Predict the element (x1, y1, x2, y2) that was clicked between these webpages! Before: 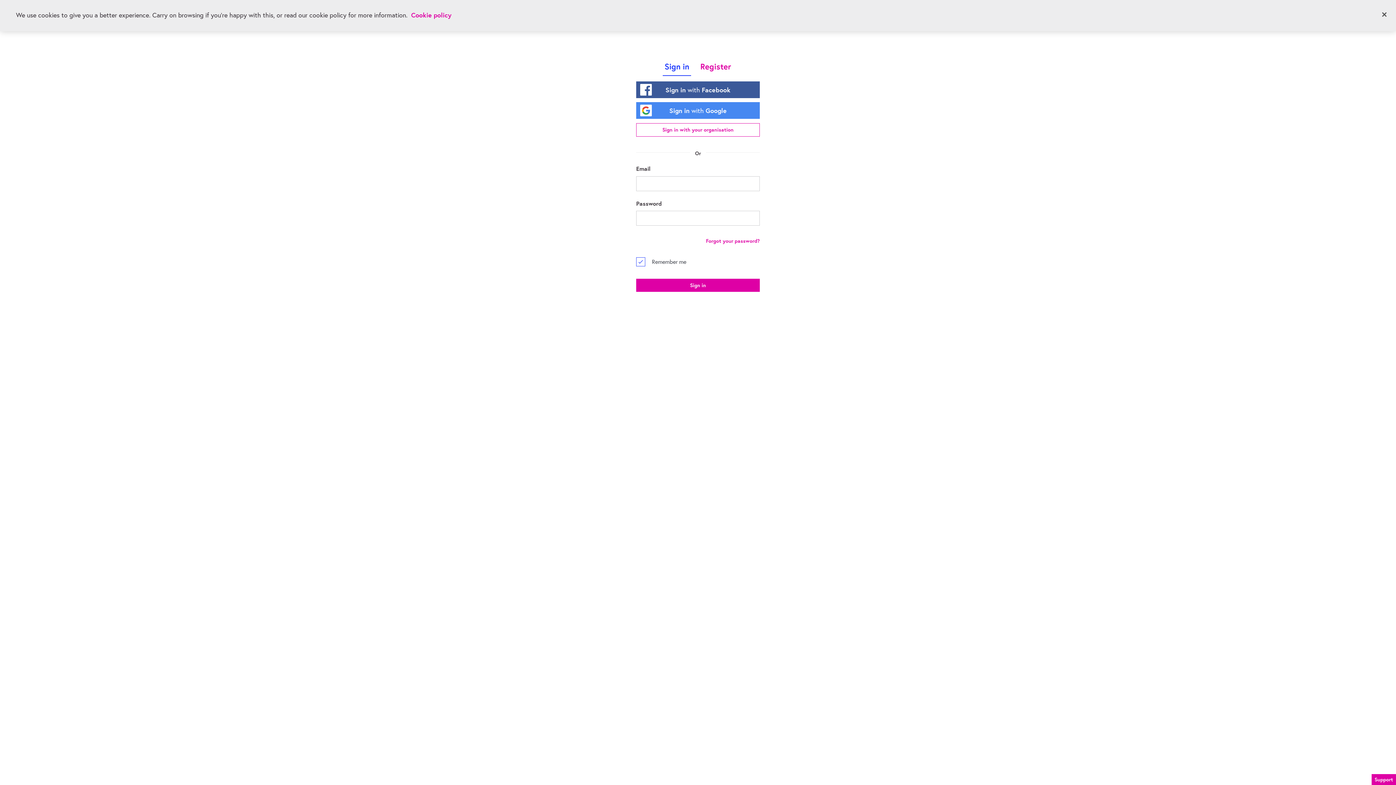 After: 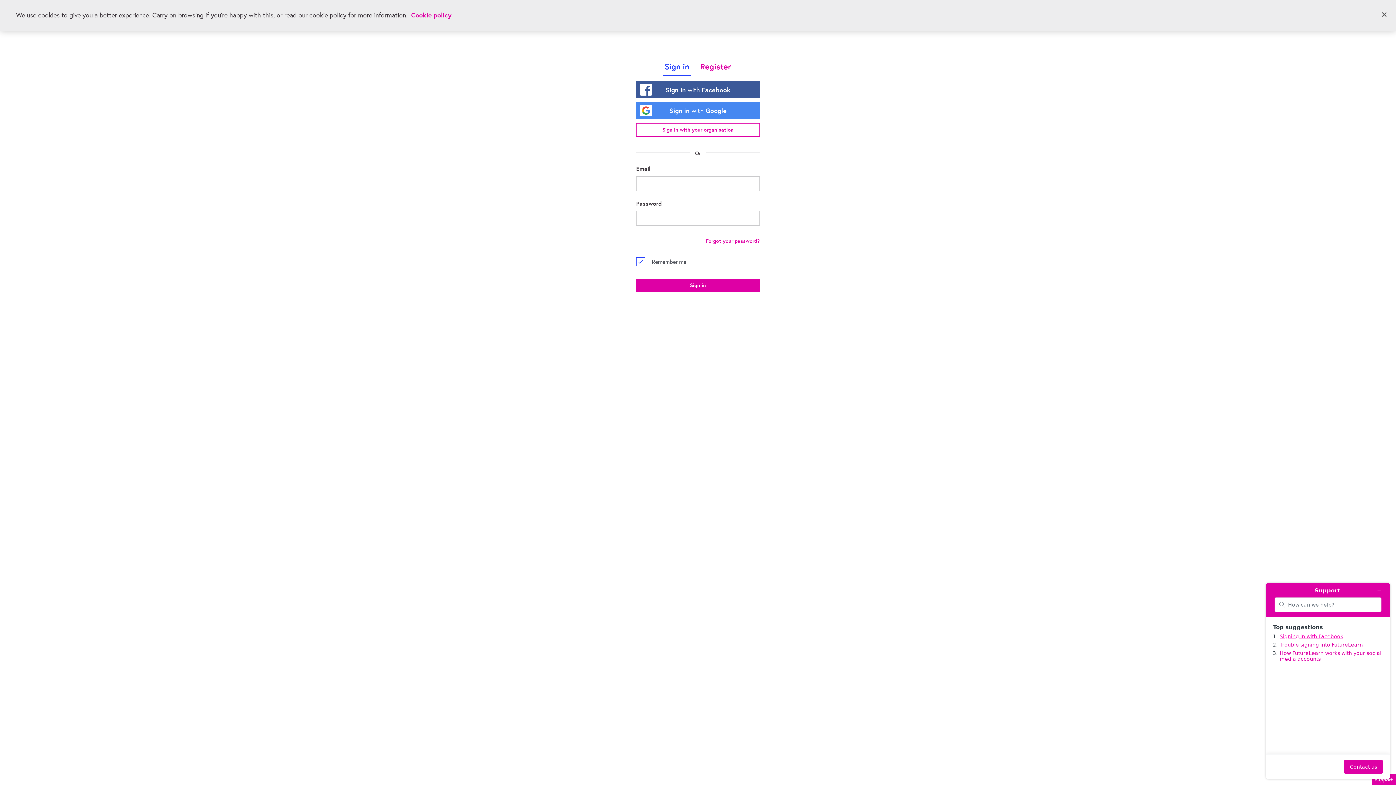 Action: label: Support bbox: (1372, 773, 1396, 784)